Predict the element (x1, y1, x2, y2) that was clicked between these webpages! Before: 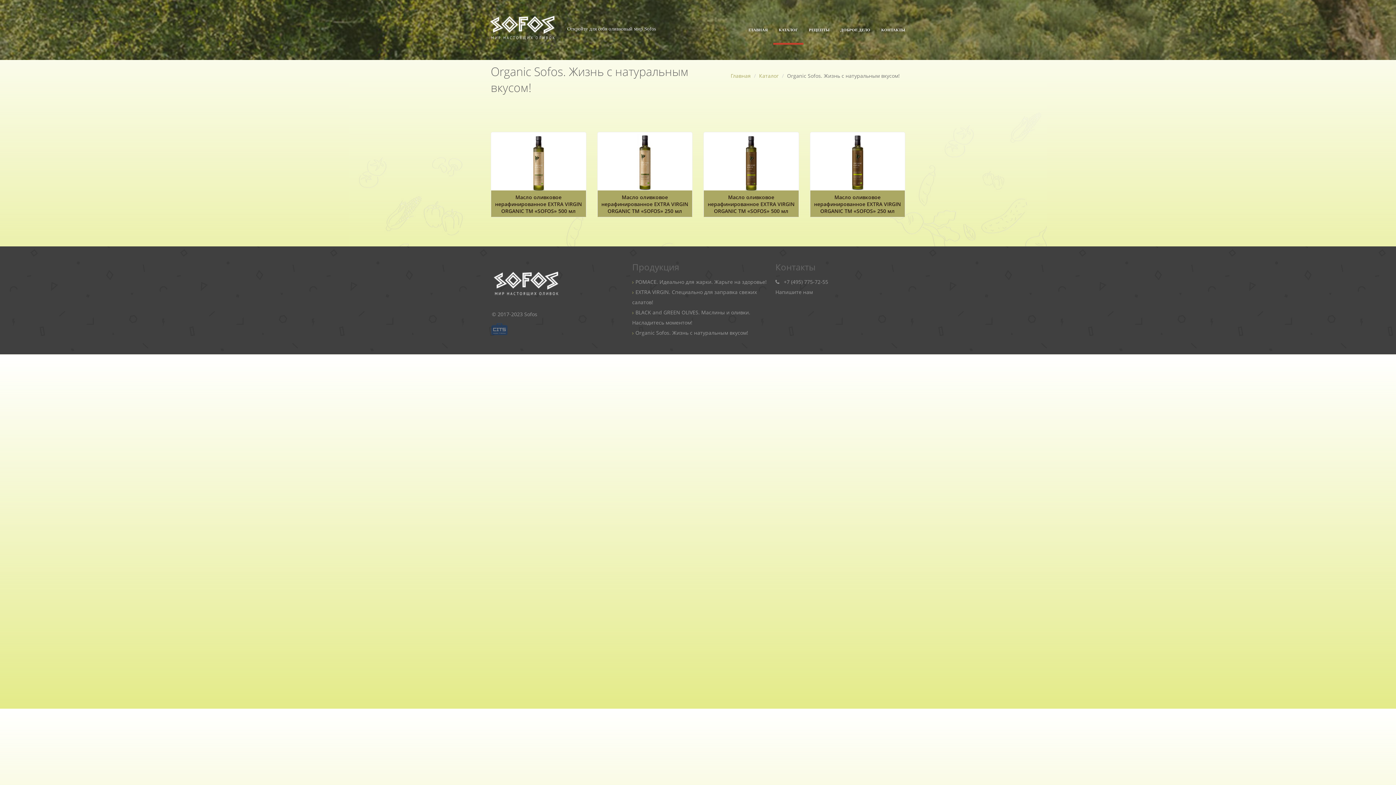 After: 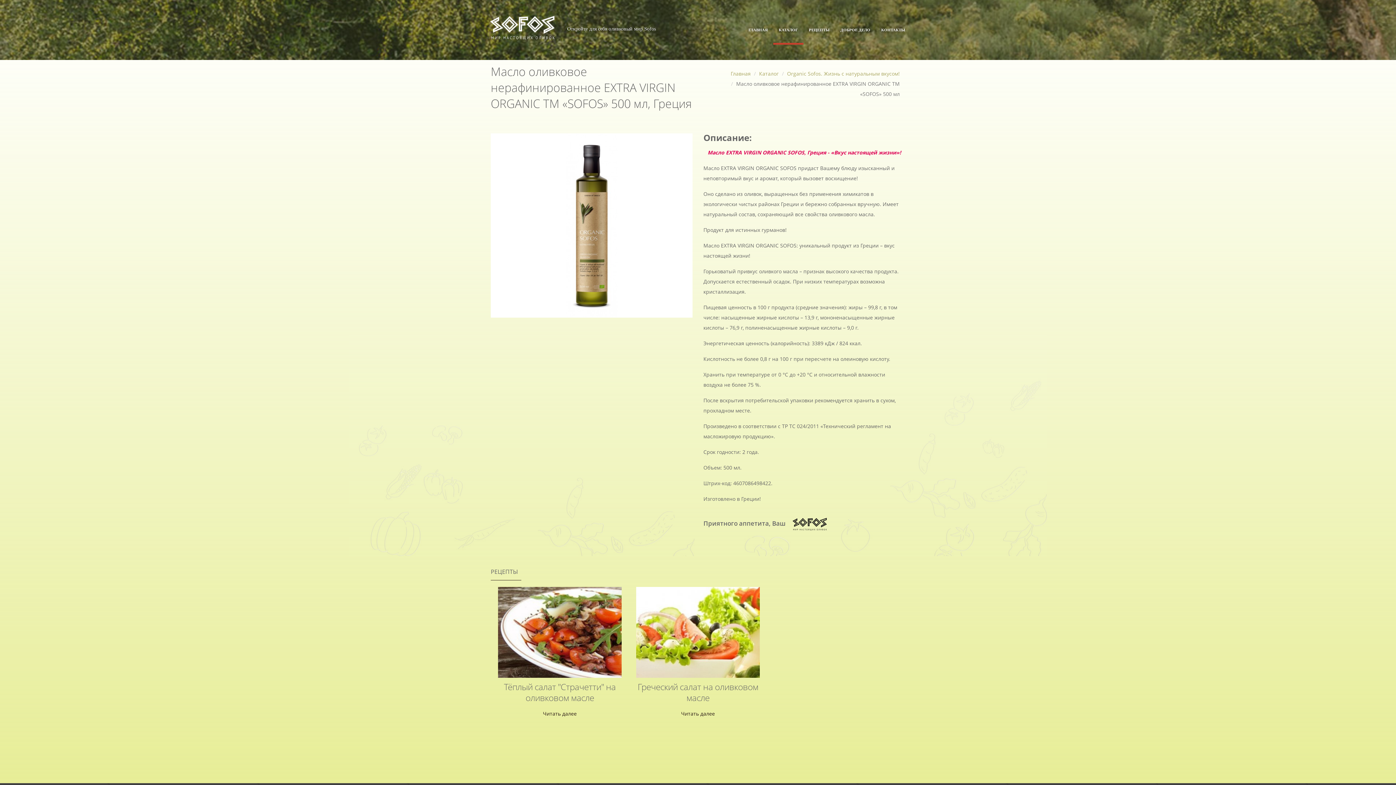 Action: bbox: (491, 159, 586, 165)